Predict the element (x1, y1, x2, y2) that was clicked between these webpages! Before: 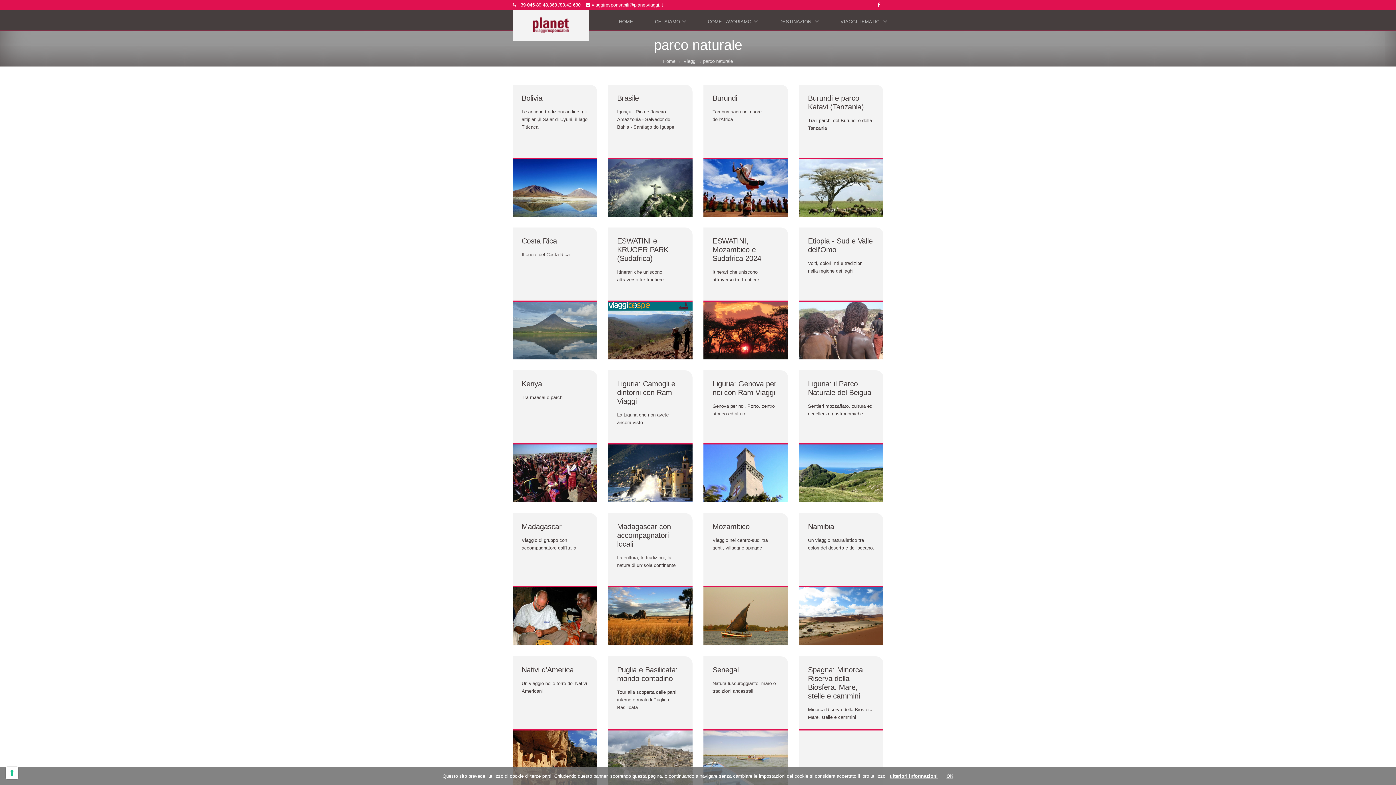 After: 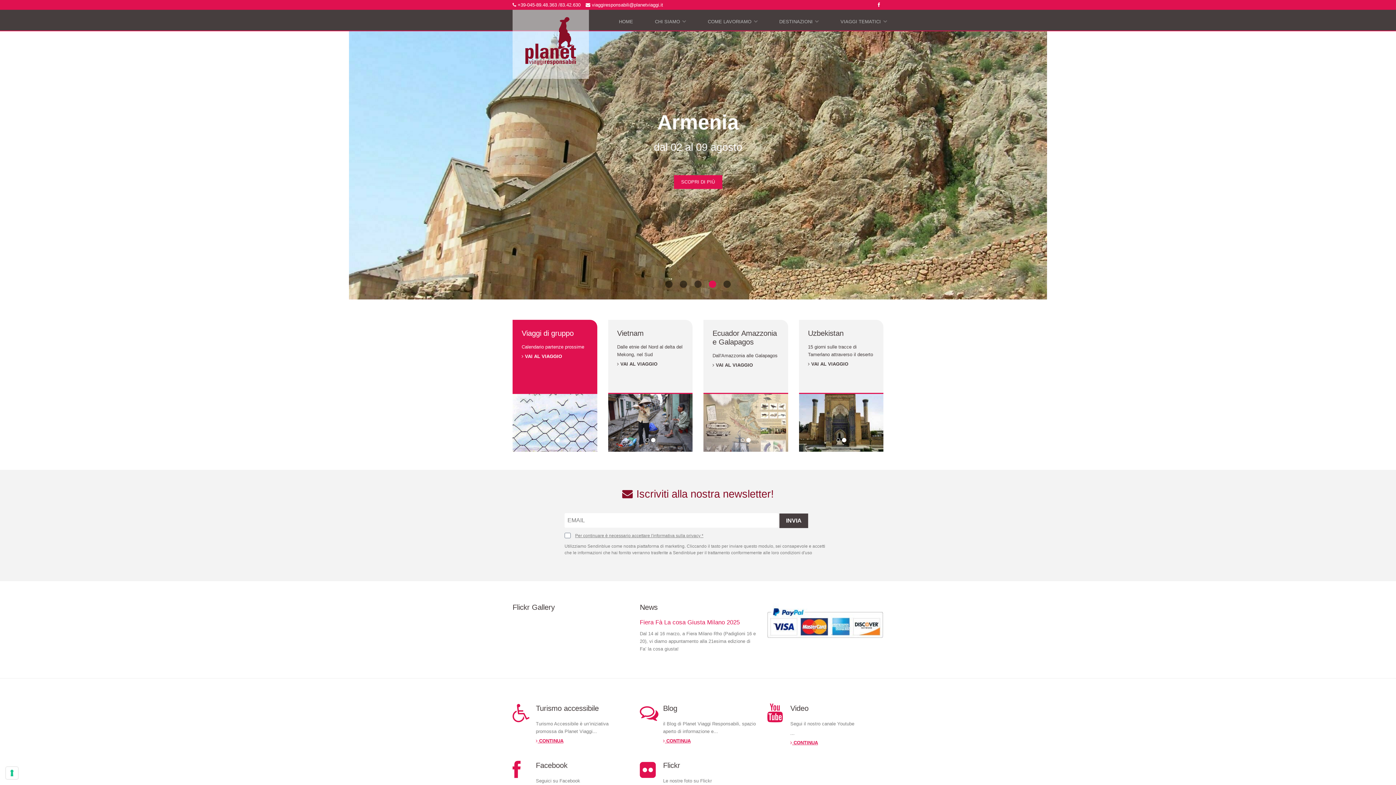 Action: bbox: (663, 58, 675, 64) label: Home